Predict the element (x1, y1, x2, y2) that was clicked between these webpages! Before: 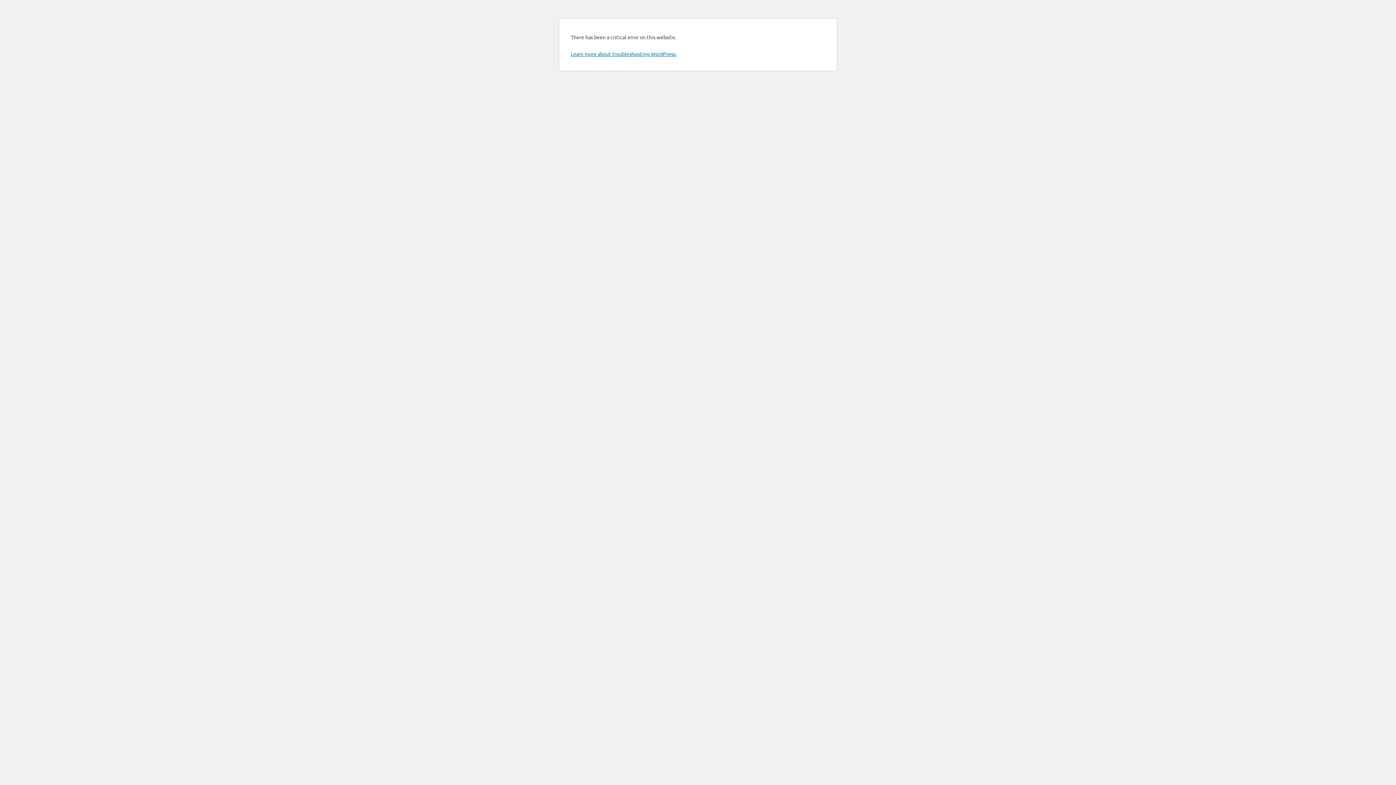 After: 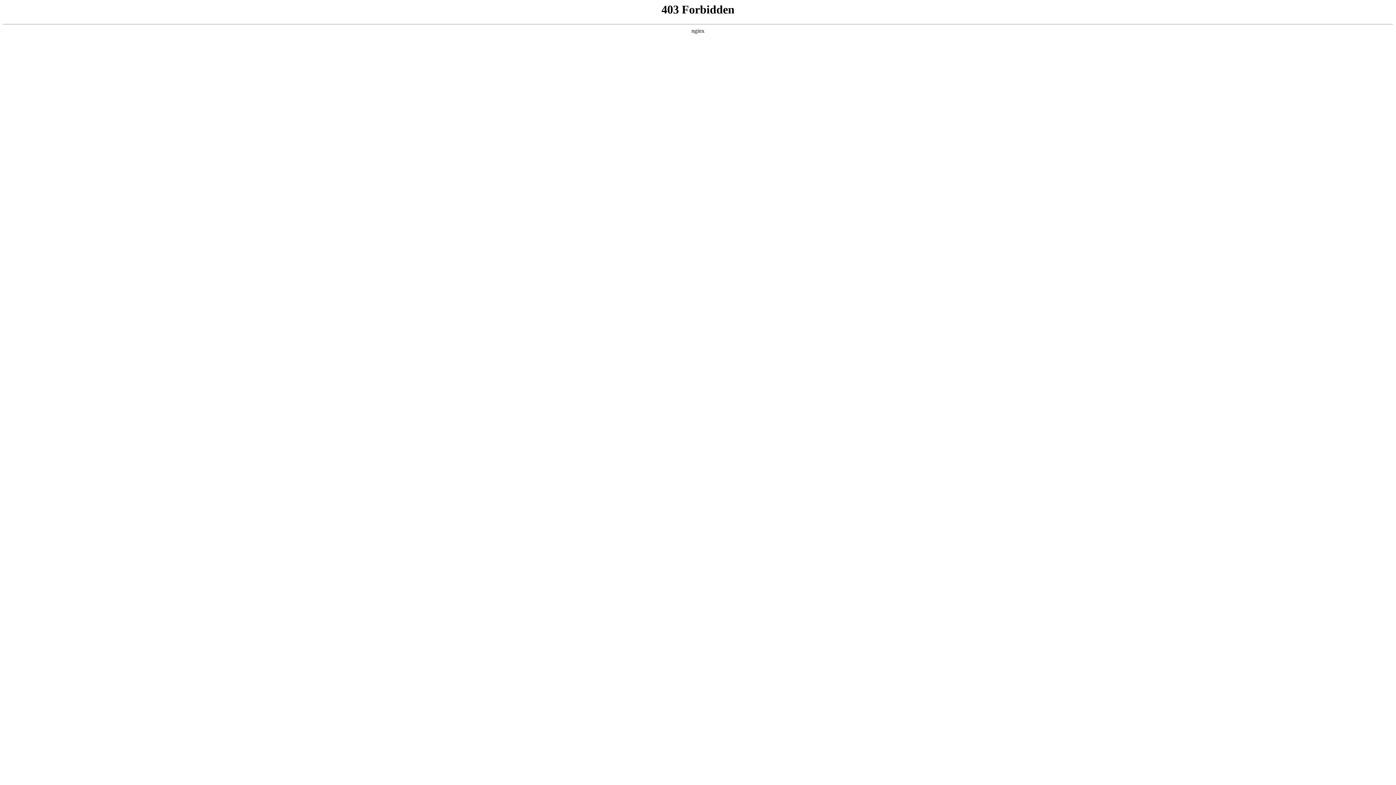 Action: bbox: (570, 50, 676, 57) label: Learn more about troubleshooting WordPress.